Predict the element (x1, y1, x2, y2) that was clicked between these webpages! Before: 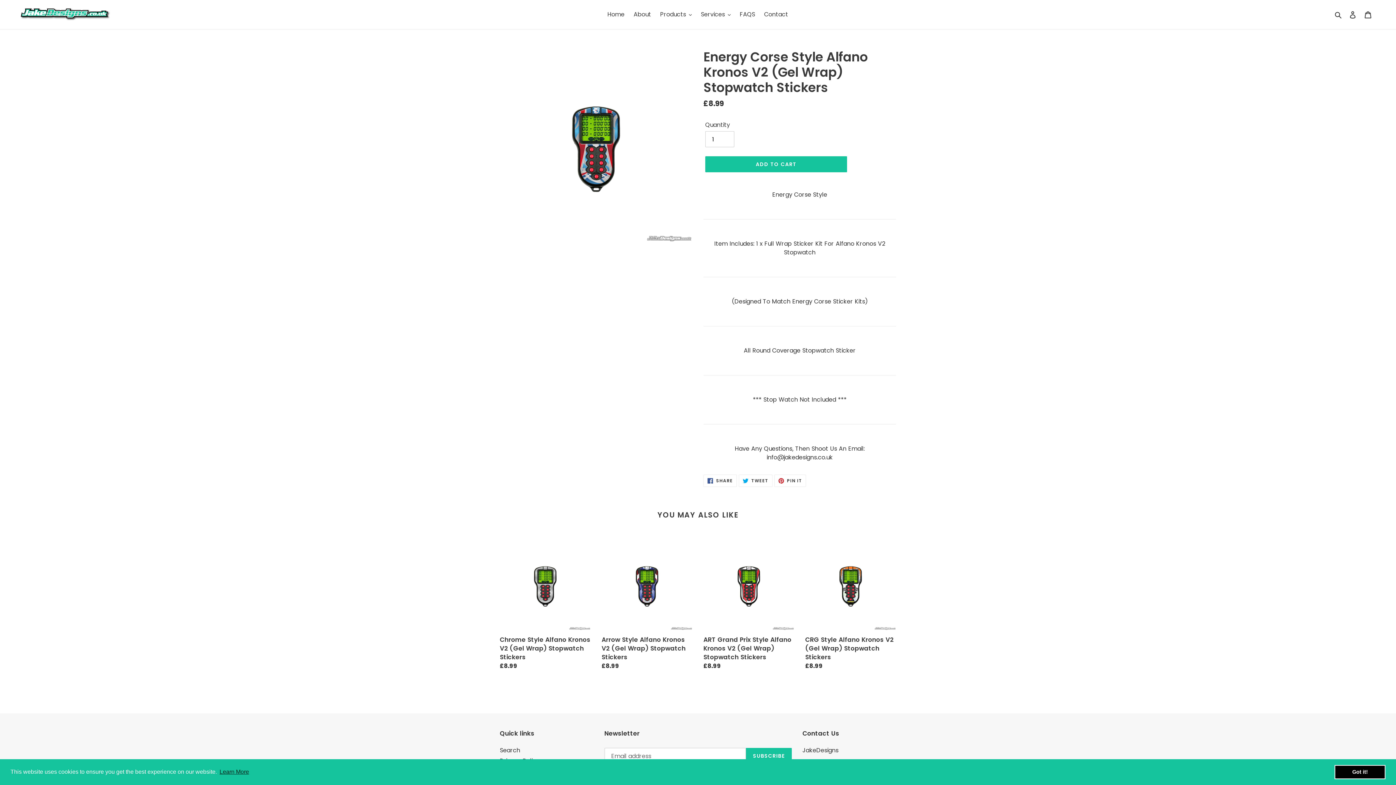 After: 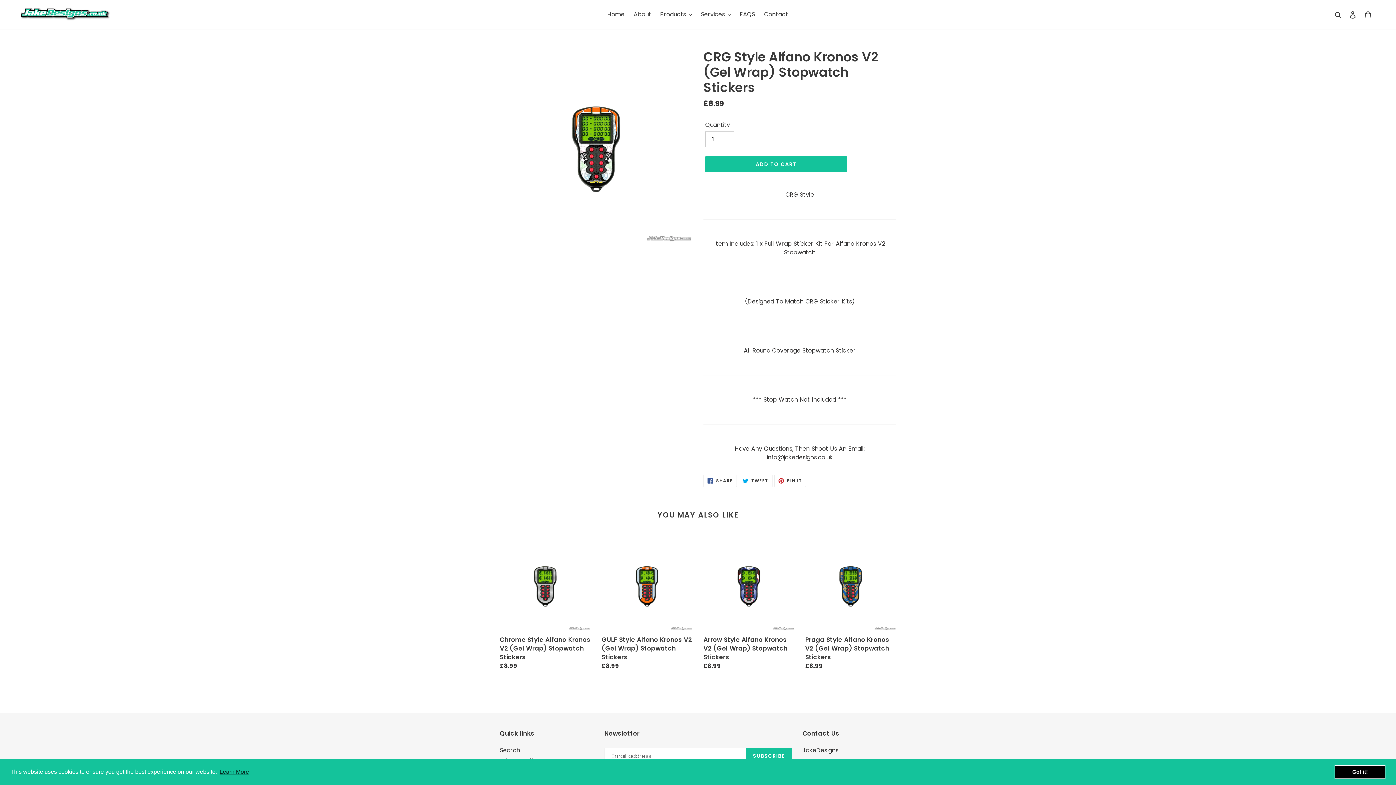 Action: label: CRG Style Alfano Kronos V2 (Gel Wrap) Stopwatch Stickers bbox: (805, 539, 896, 673)